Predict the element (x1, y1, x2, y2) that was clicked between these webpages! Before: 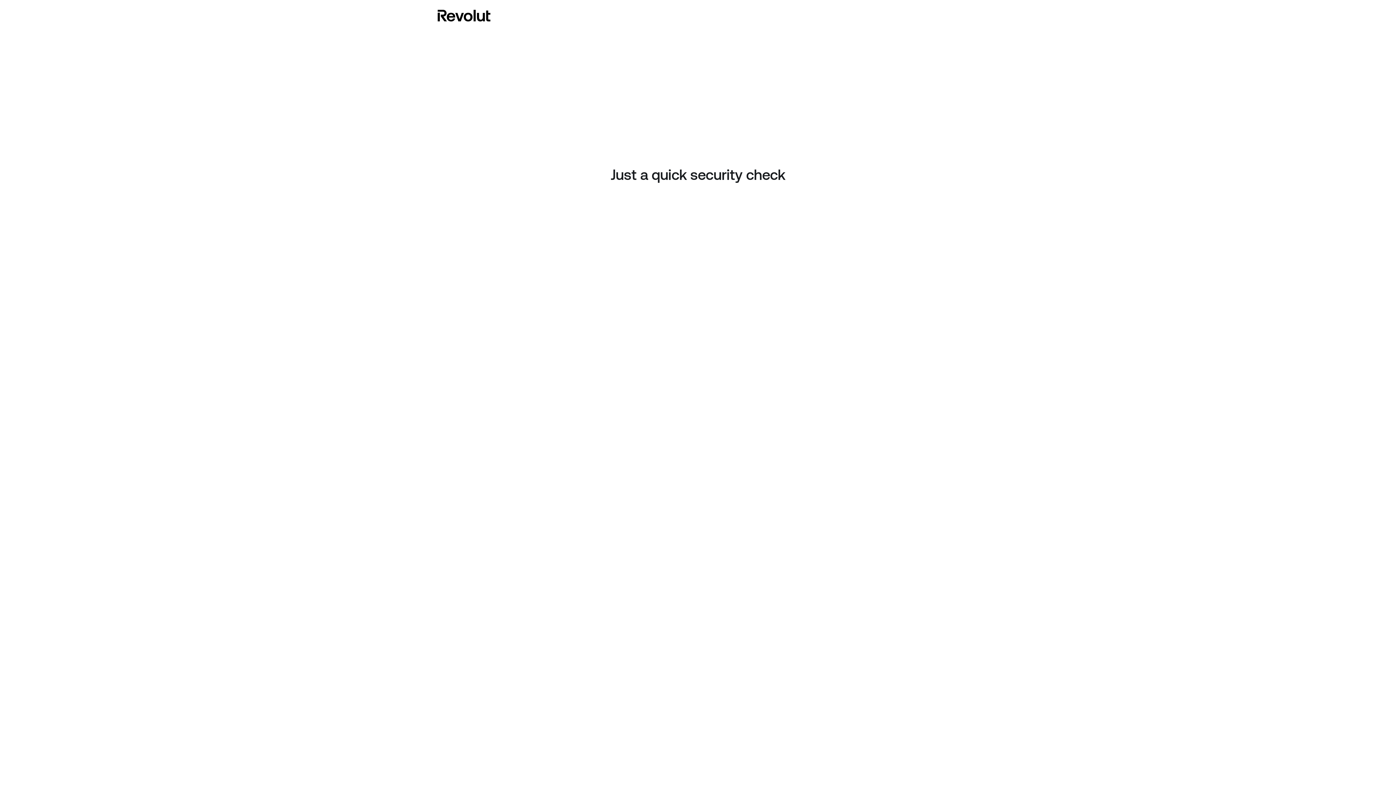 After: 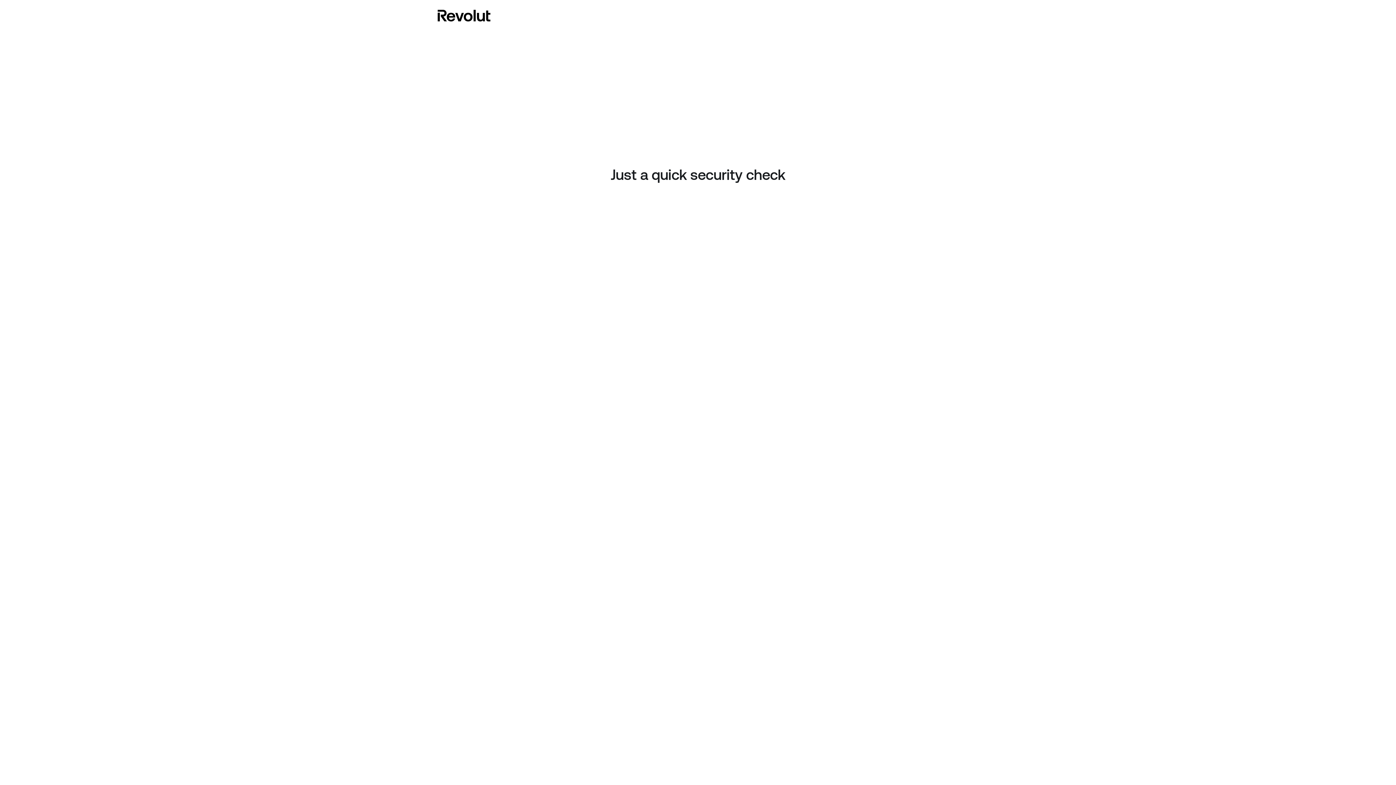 Action: bbox: (437, 8, 490, 23)